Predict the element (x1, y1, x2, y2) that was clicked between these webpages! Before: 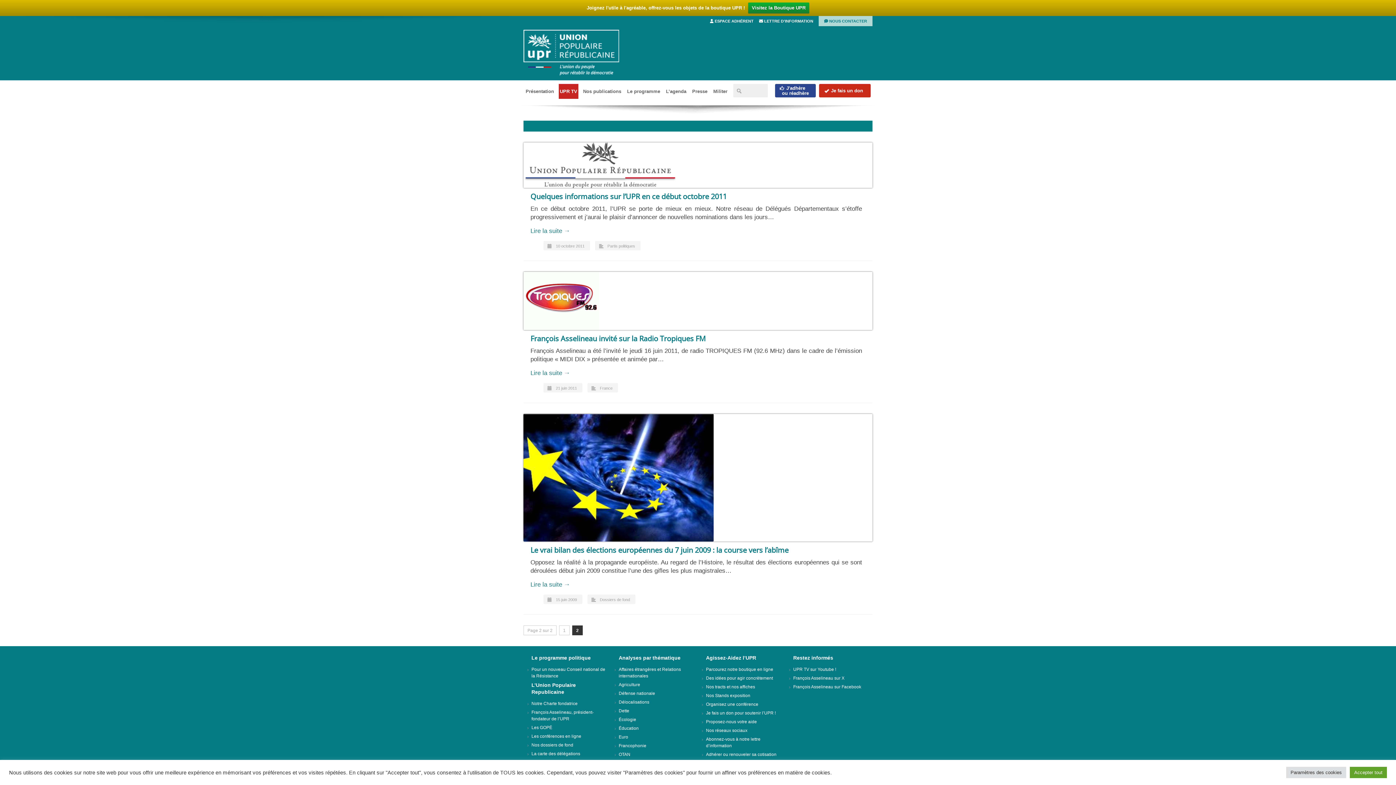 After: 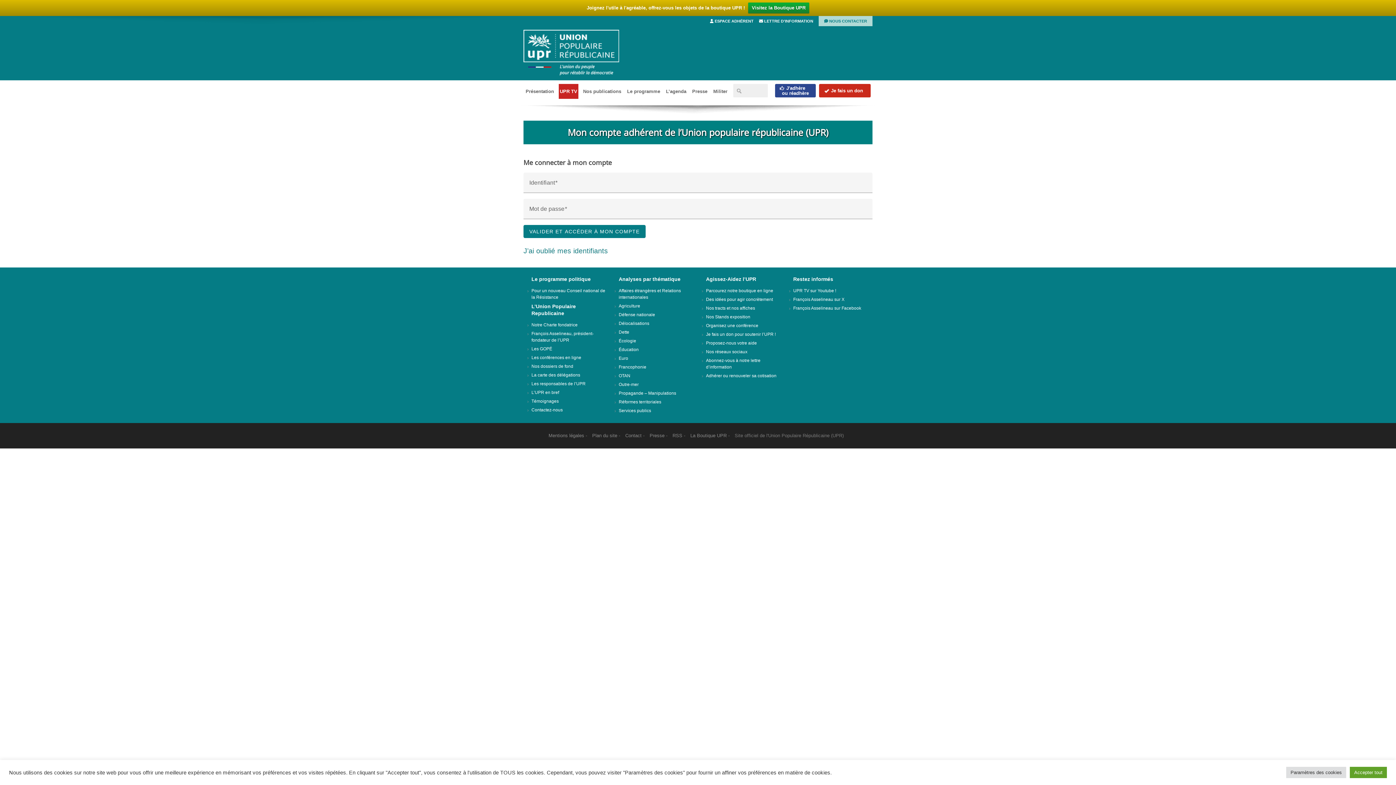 Action: label:  ESPACE ADHÉRENT bbox: (710, 18, 753, 23)